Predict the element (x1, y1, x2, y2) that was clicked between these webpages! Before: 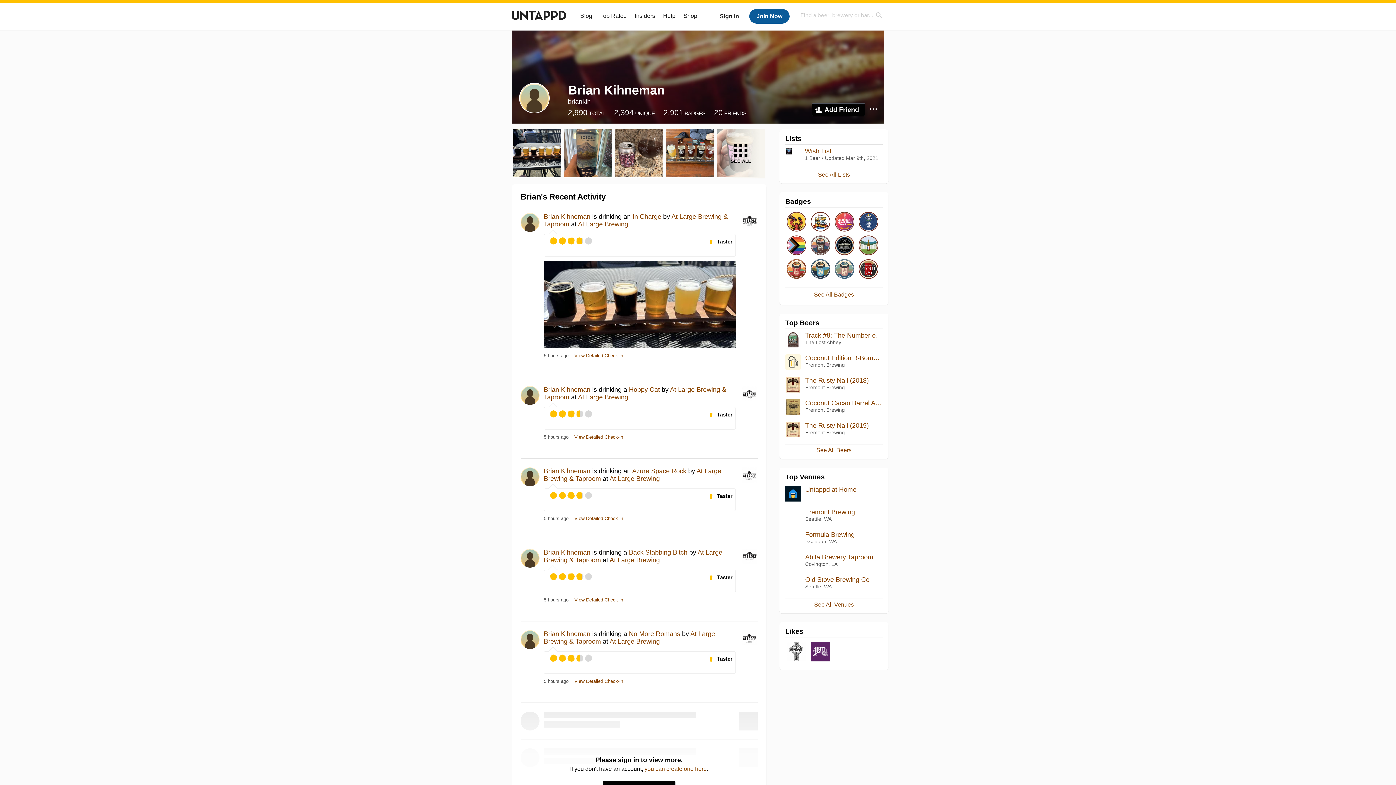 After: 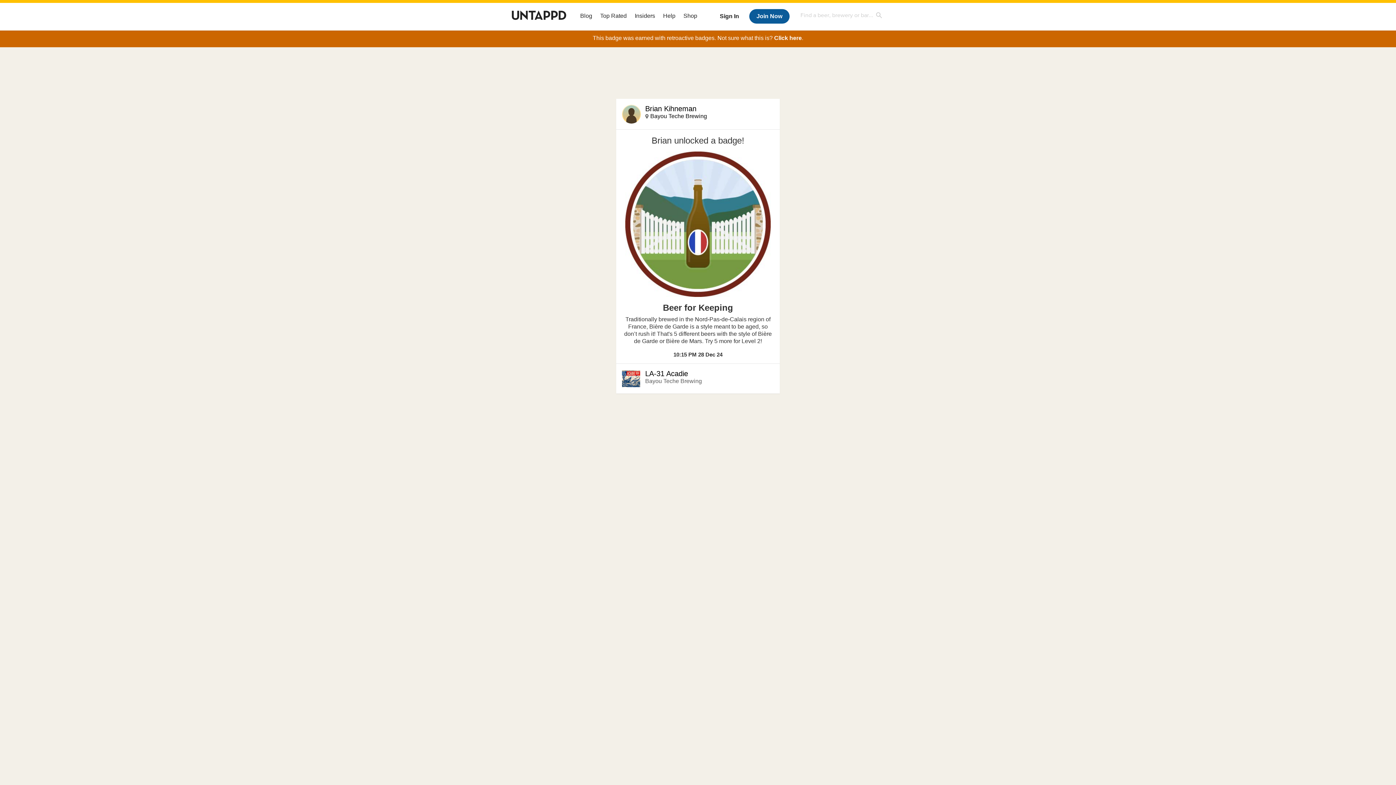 Action: bbox: (857, 234, 880, 257)